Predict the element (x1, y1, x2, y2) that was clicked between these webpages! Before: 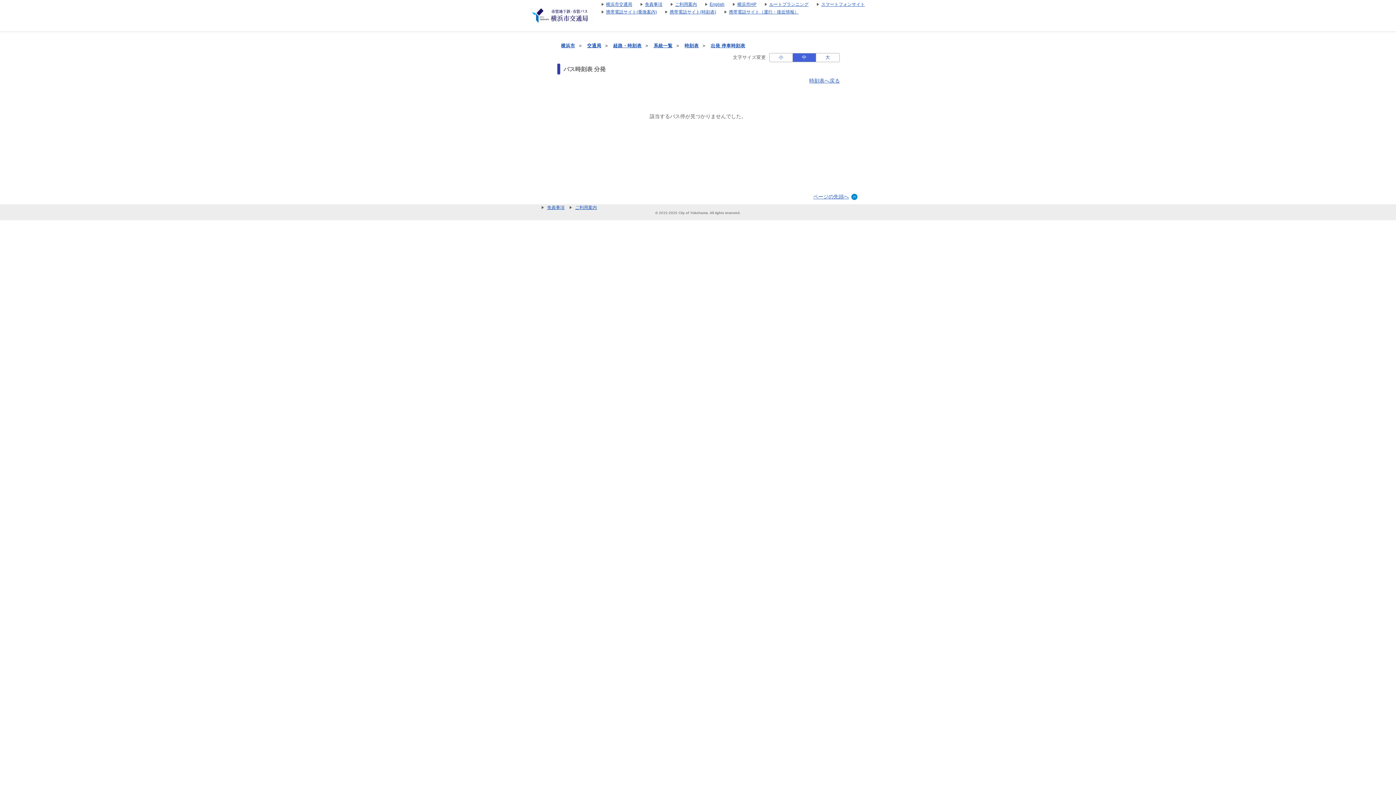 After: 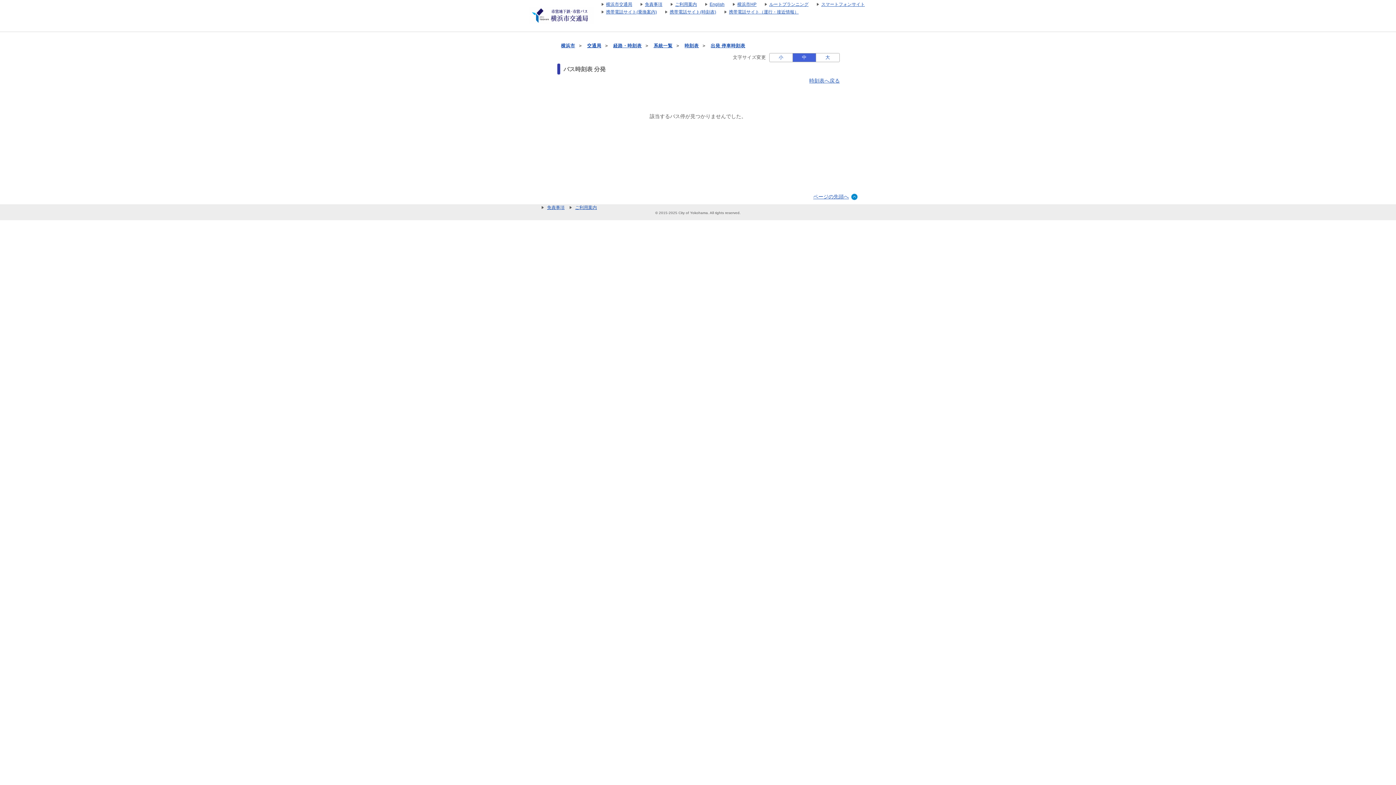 Action: bbox: (717, 9, 798, 14) label: 携帯電話サイト（運行・接近情報）